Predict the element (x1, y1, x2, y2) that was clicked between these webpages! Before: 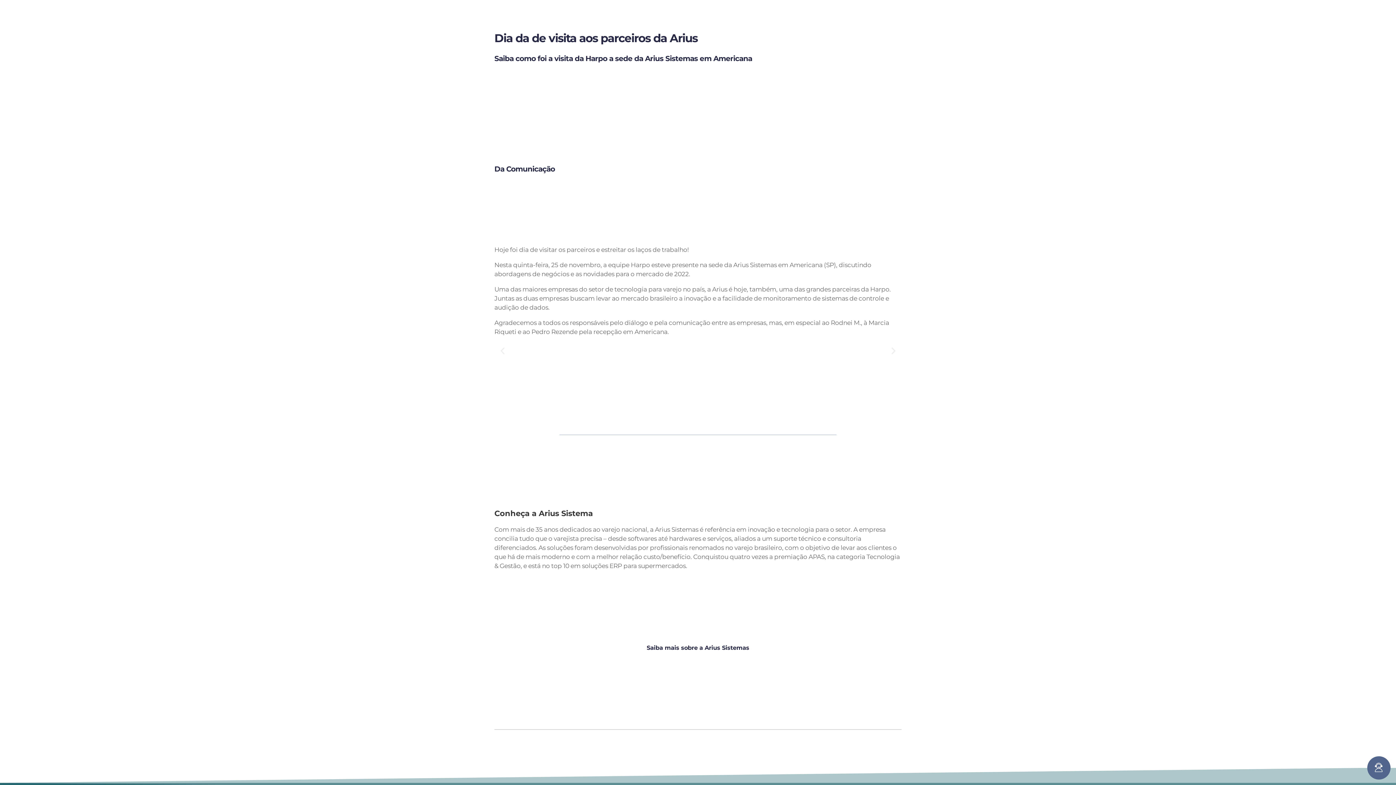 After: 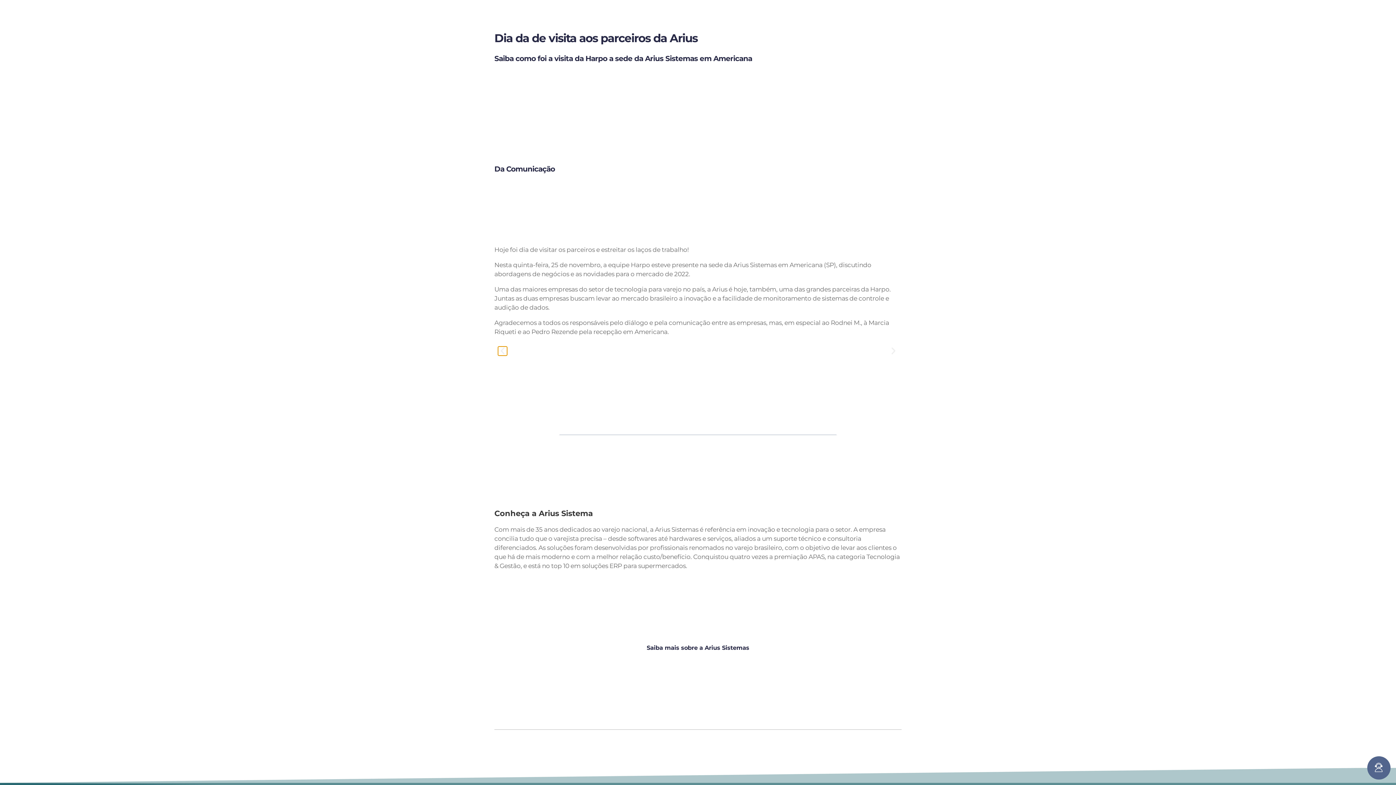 Action: bbox: (498, 346, 507, 355)